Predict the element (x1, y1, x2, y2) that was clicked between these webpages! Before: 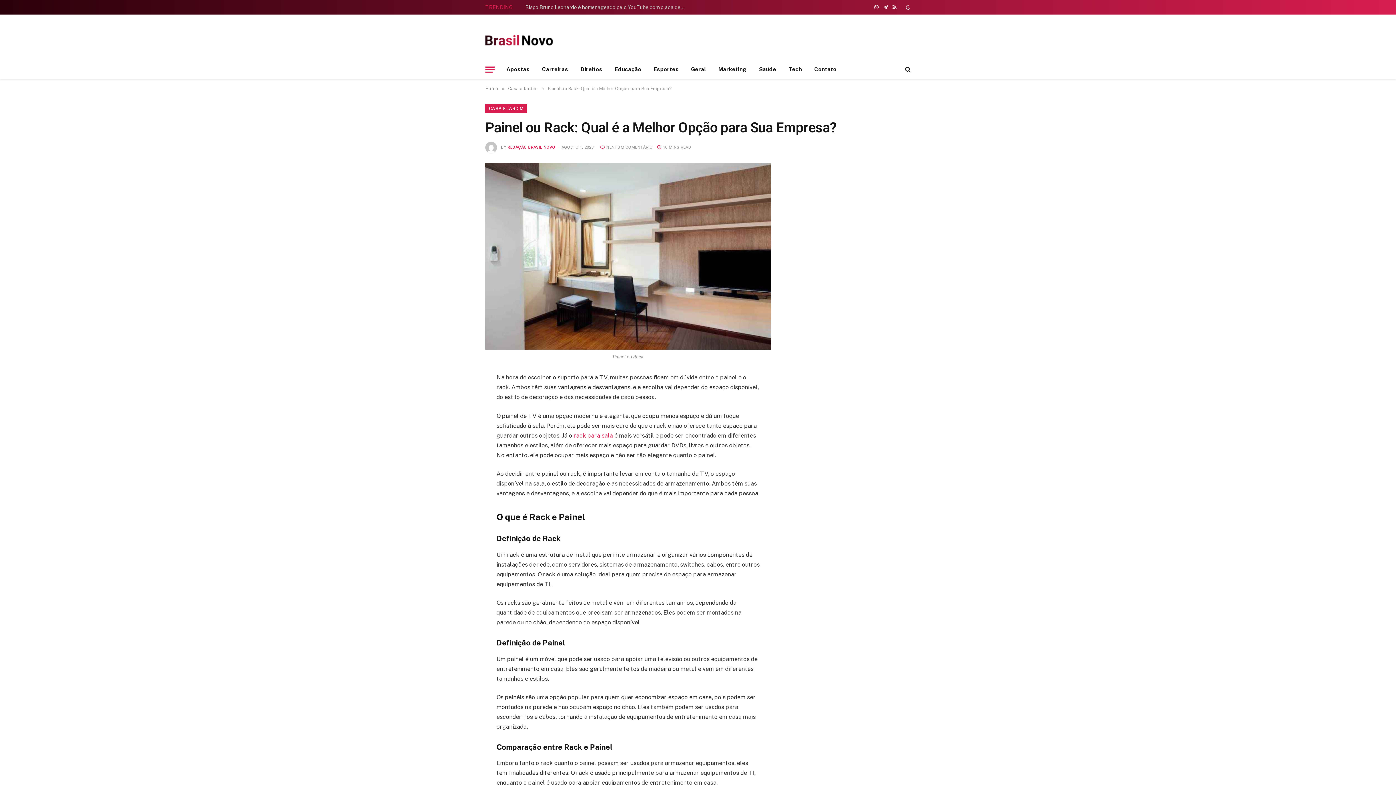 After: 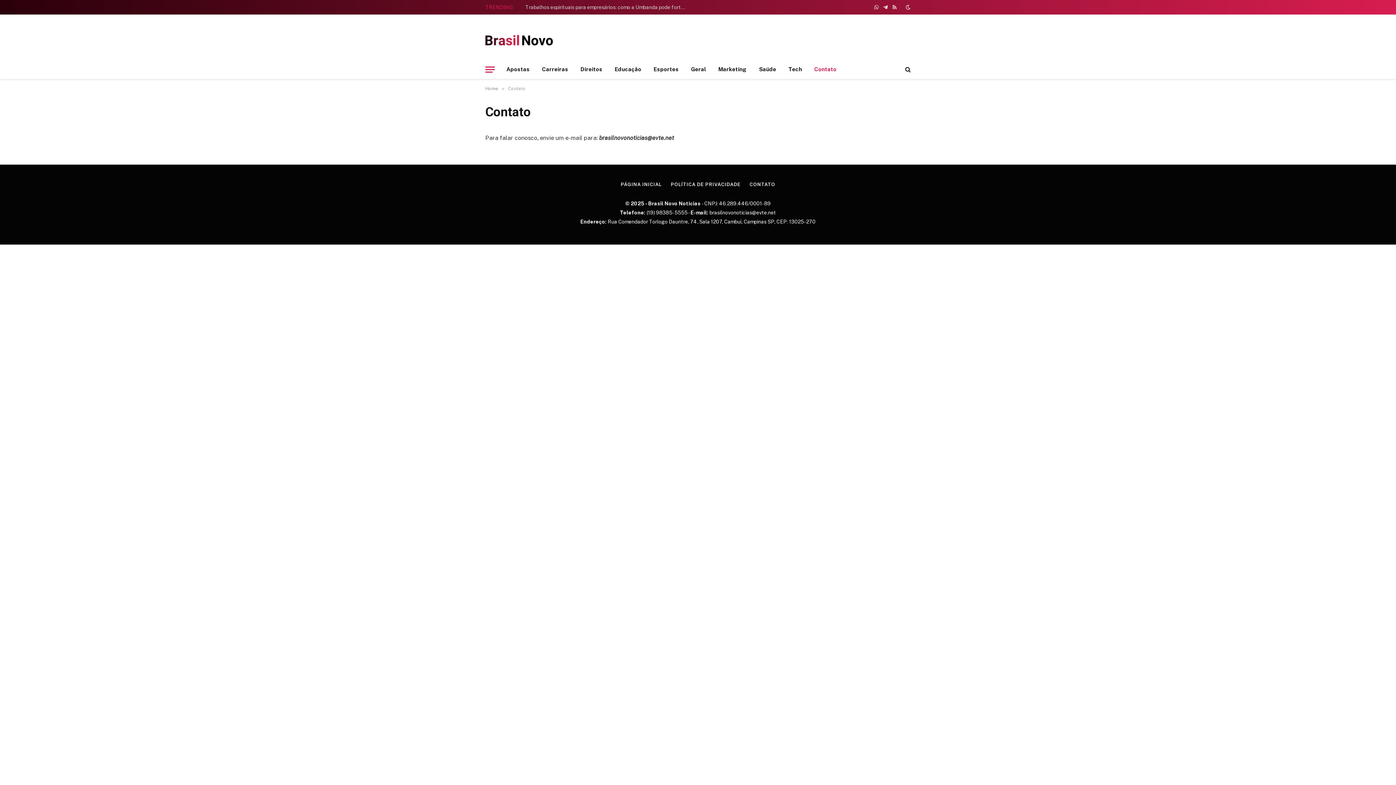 Action: label: Contato bbox: (808, 60, 842, 78)